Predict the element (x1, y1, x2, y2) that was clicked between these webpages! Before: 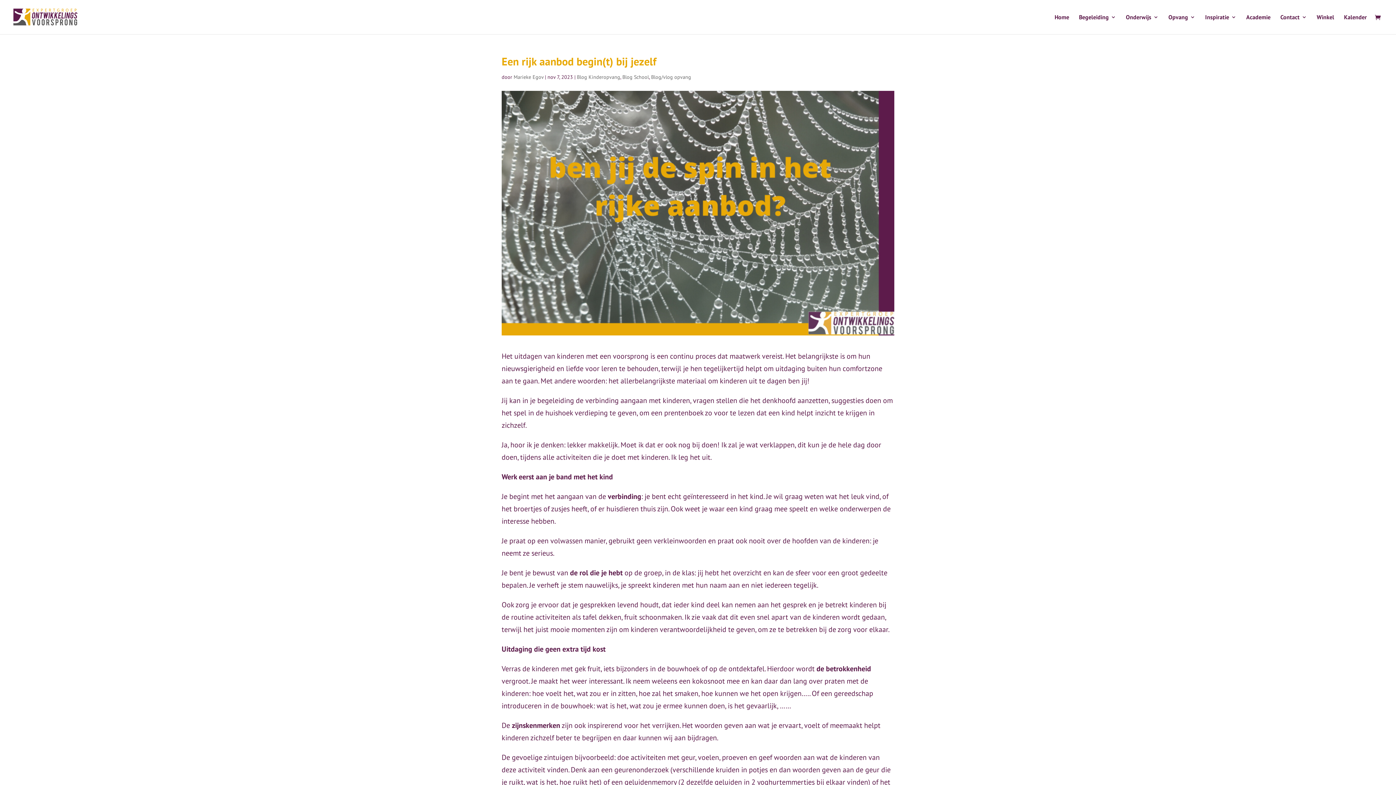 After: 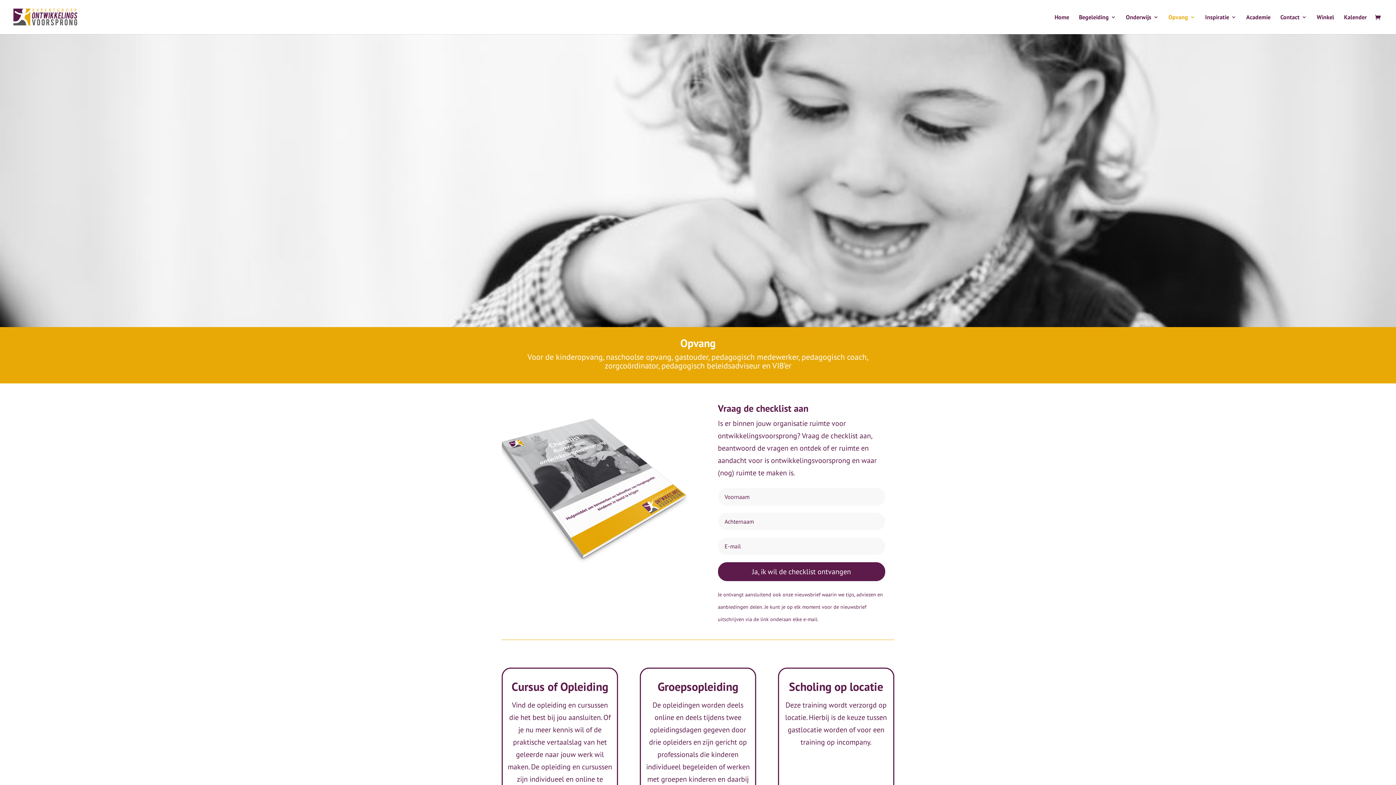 Action: label: Opvang bbox: (1168, 14, 1195, 34)